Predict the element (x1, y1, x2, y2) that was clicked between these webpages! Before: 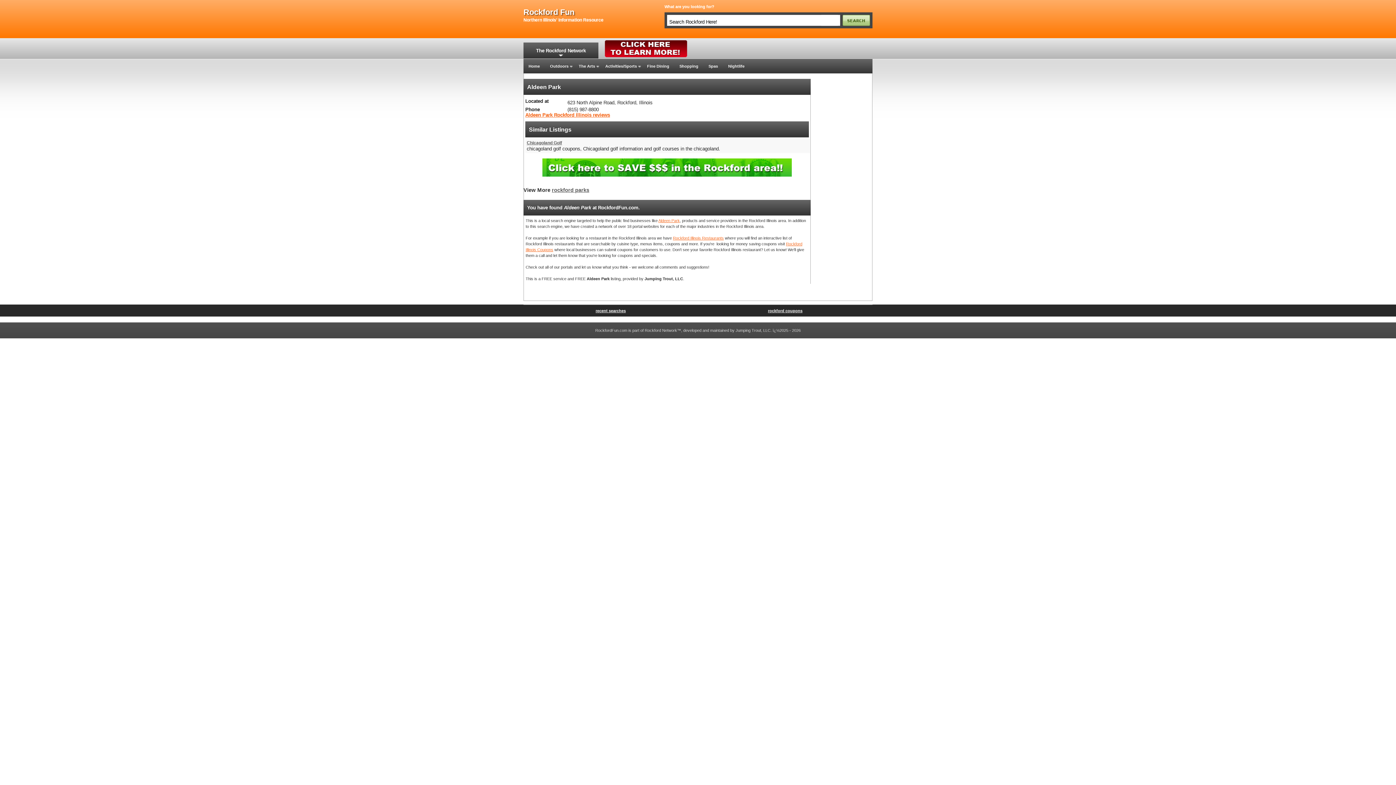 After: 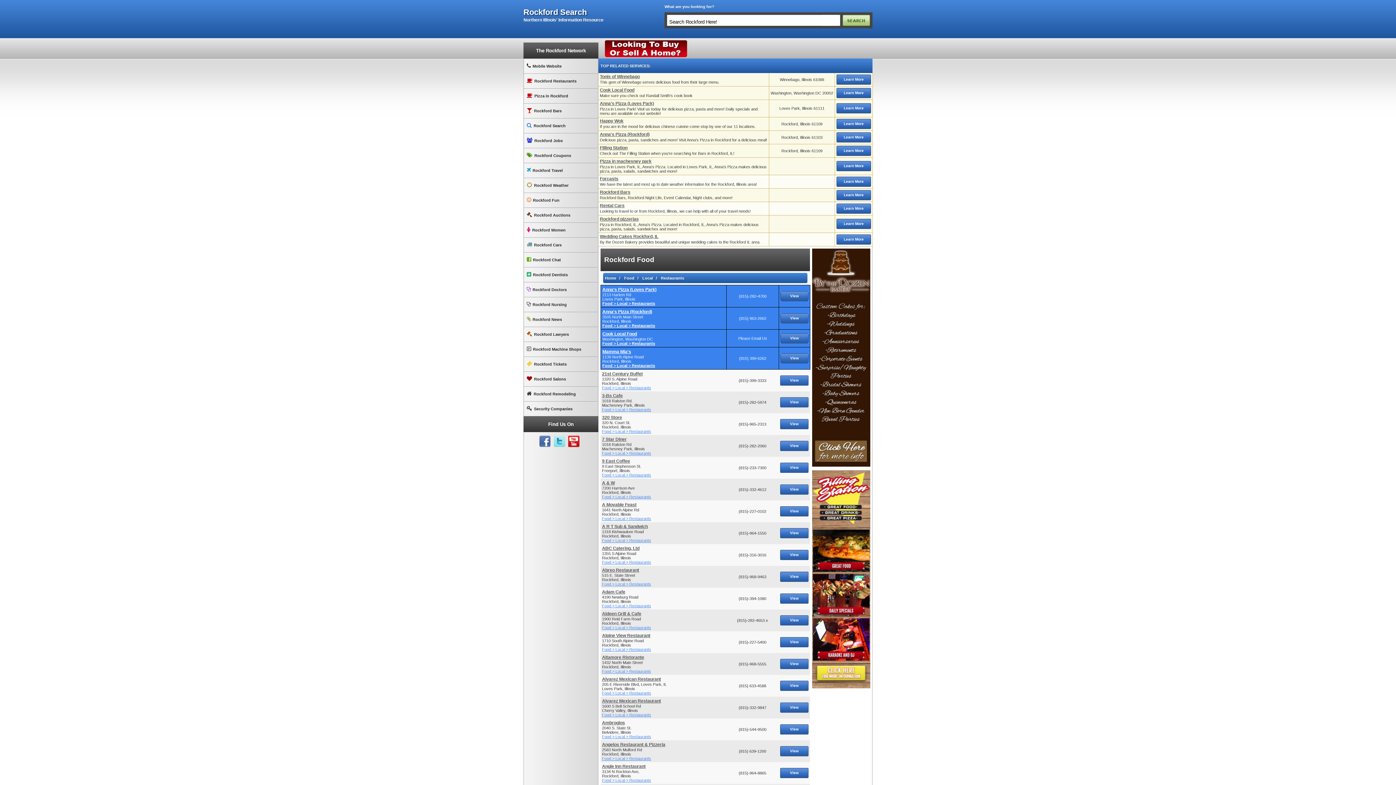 Action: bbox: (673, 236, 724, 240) label: Rockford Illinois Restaurants